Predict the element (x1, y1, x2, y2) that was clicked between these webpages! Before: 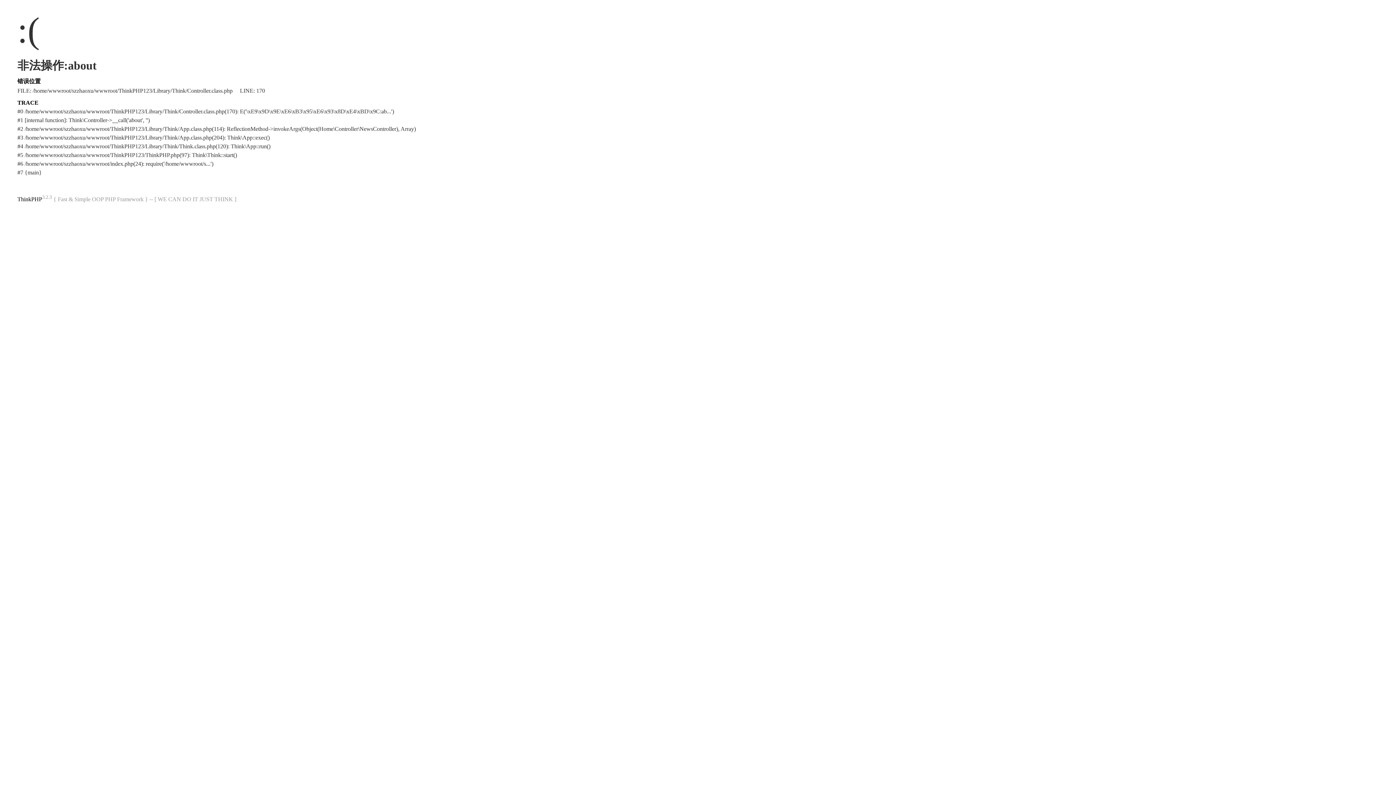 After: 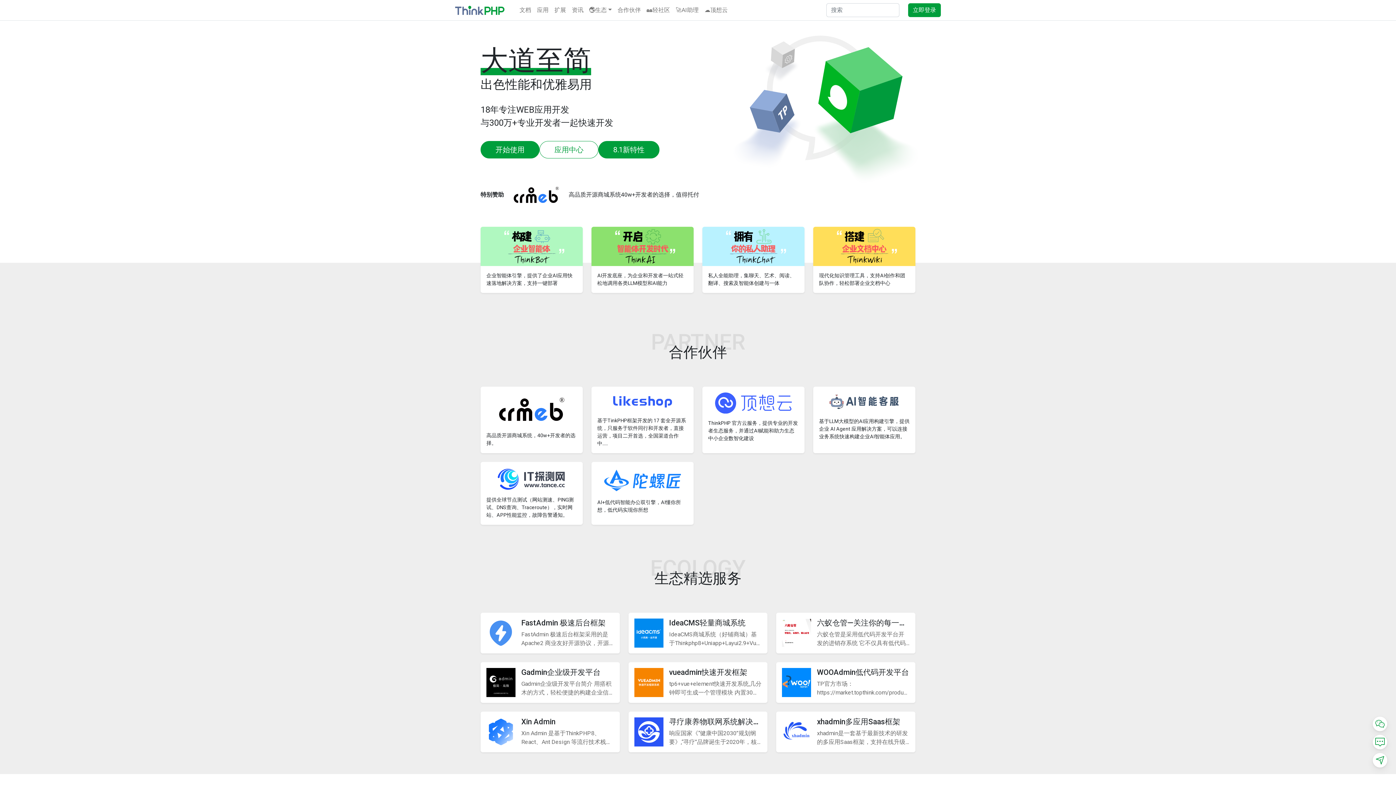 Action: label: ThinkPHP bbox: (17, 196, 42, 202)